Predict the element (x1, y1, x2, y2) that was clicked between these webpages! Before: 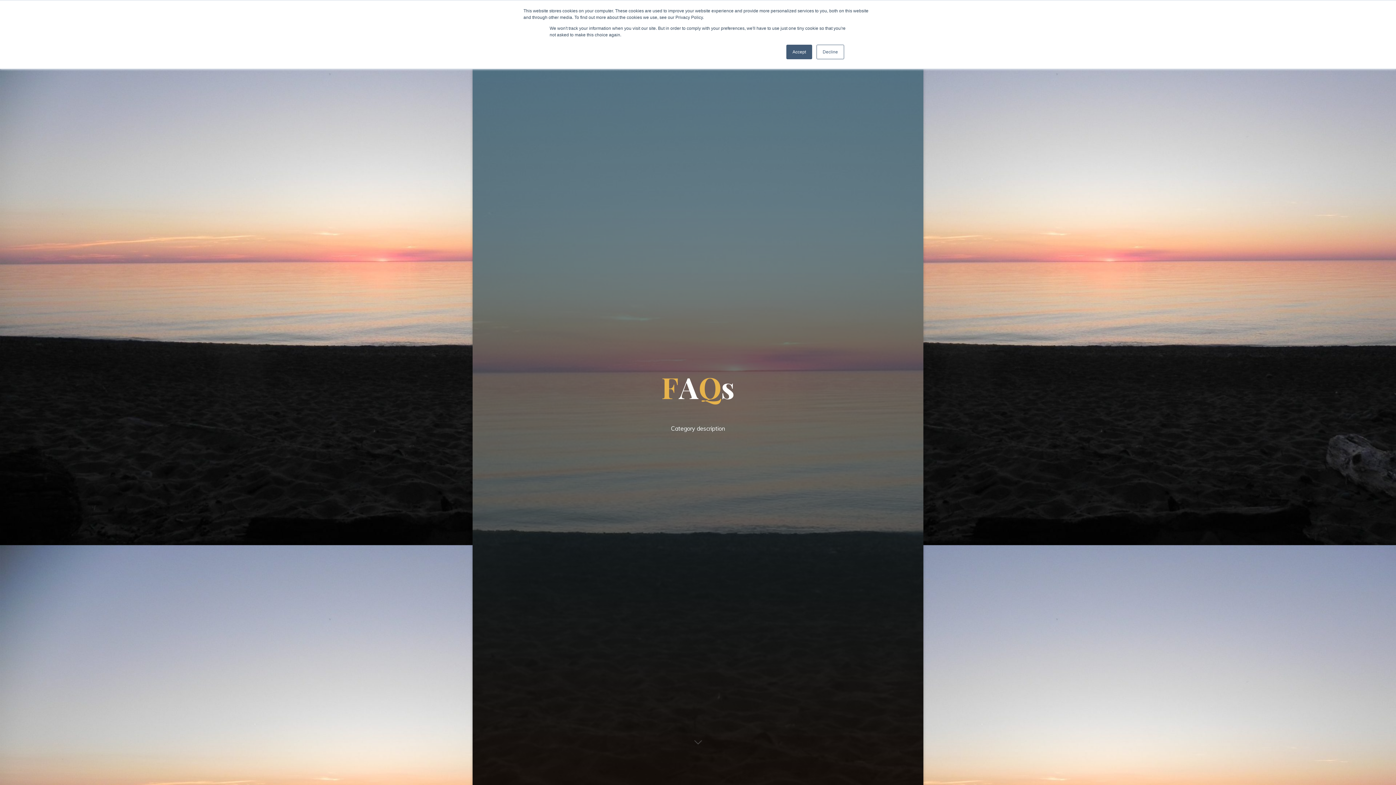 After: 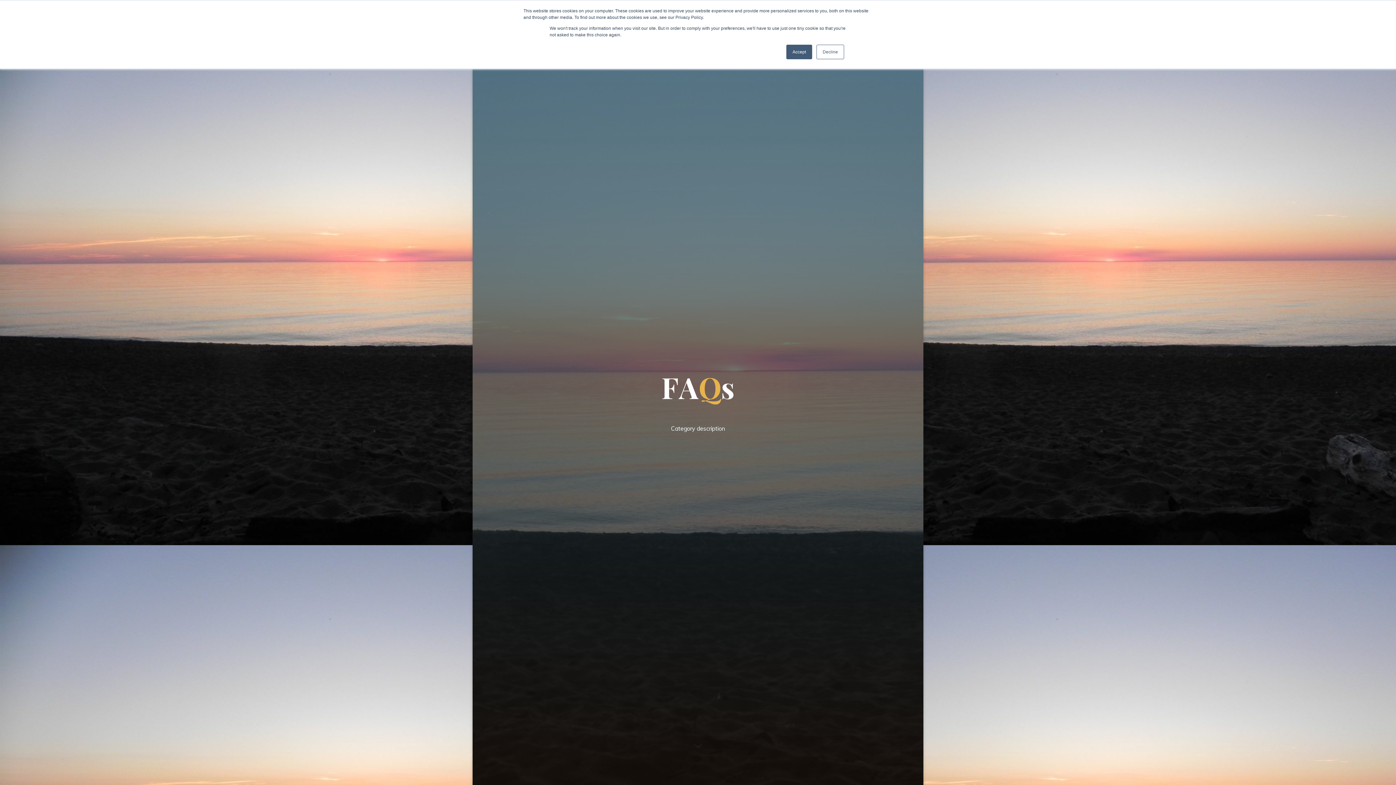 Action: bbox: (680, 732, 716, 756)